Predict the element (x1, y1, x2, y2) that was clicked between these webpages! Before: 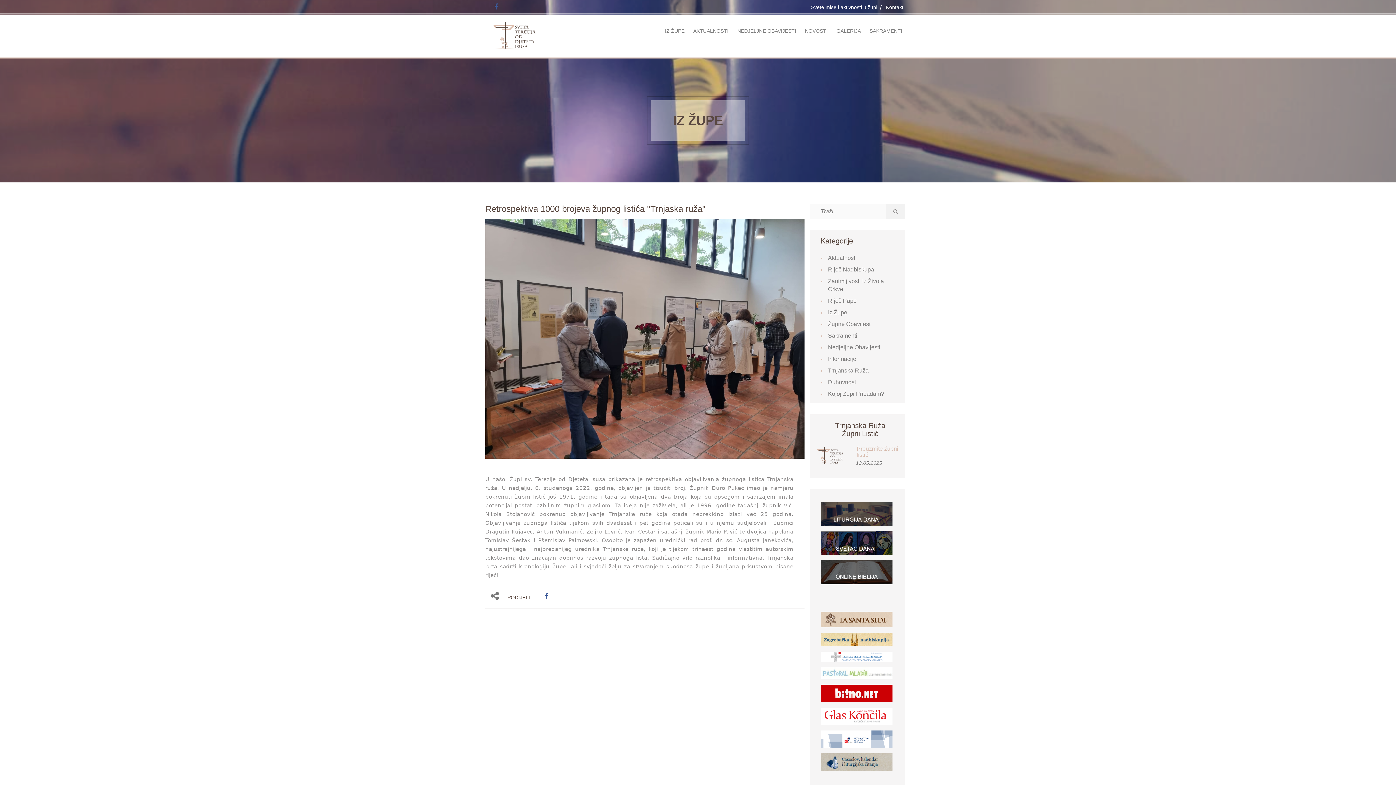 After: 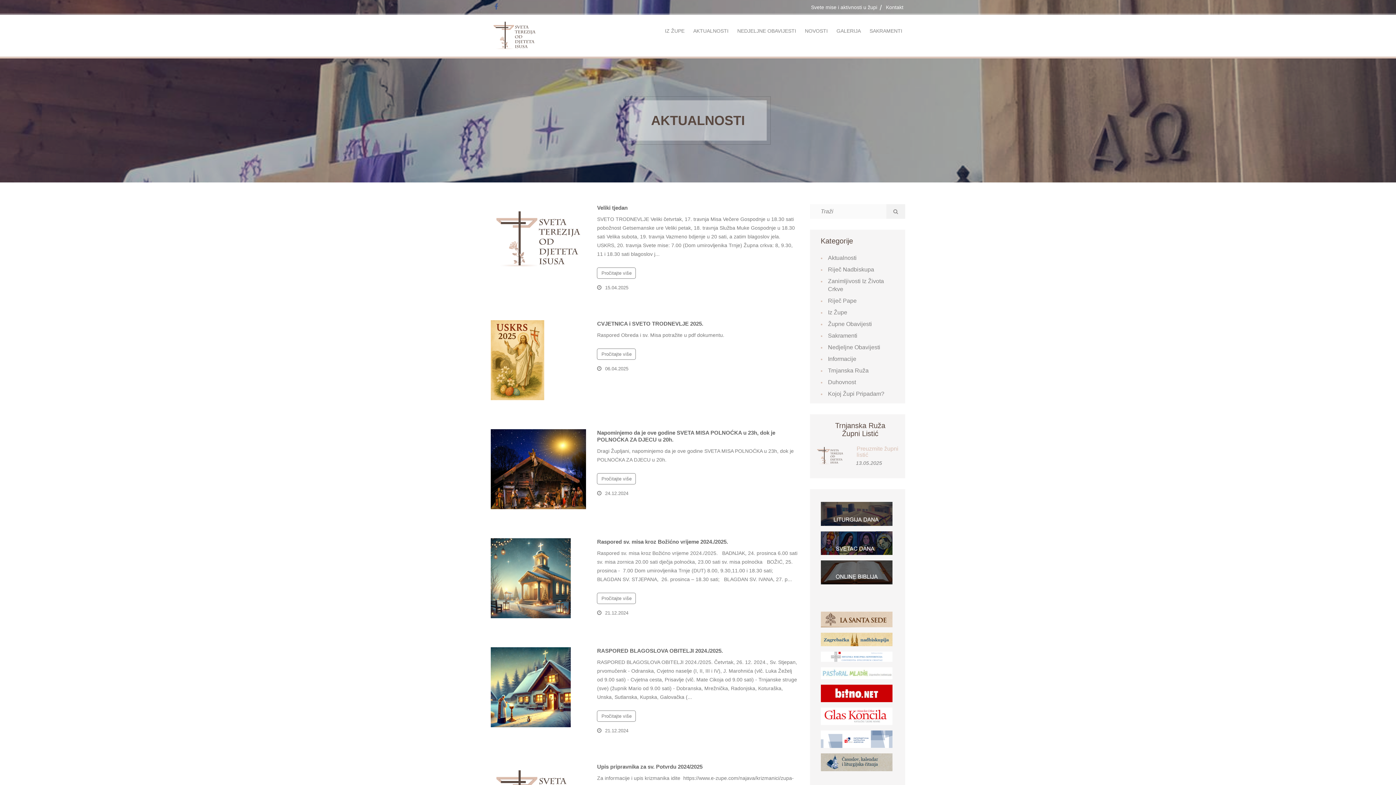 Action: label: Aktualnosti bbox: (826, 252, 889, 264)